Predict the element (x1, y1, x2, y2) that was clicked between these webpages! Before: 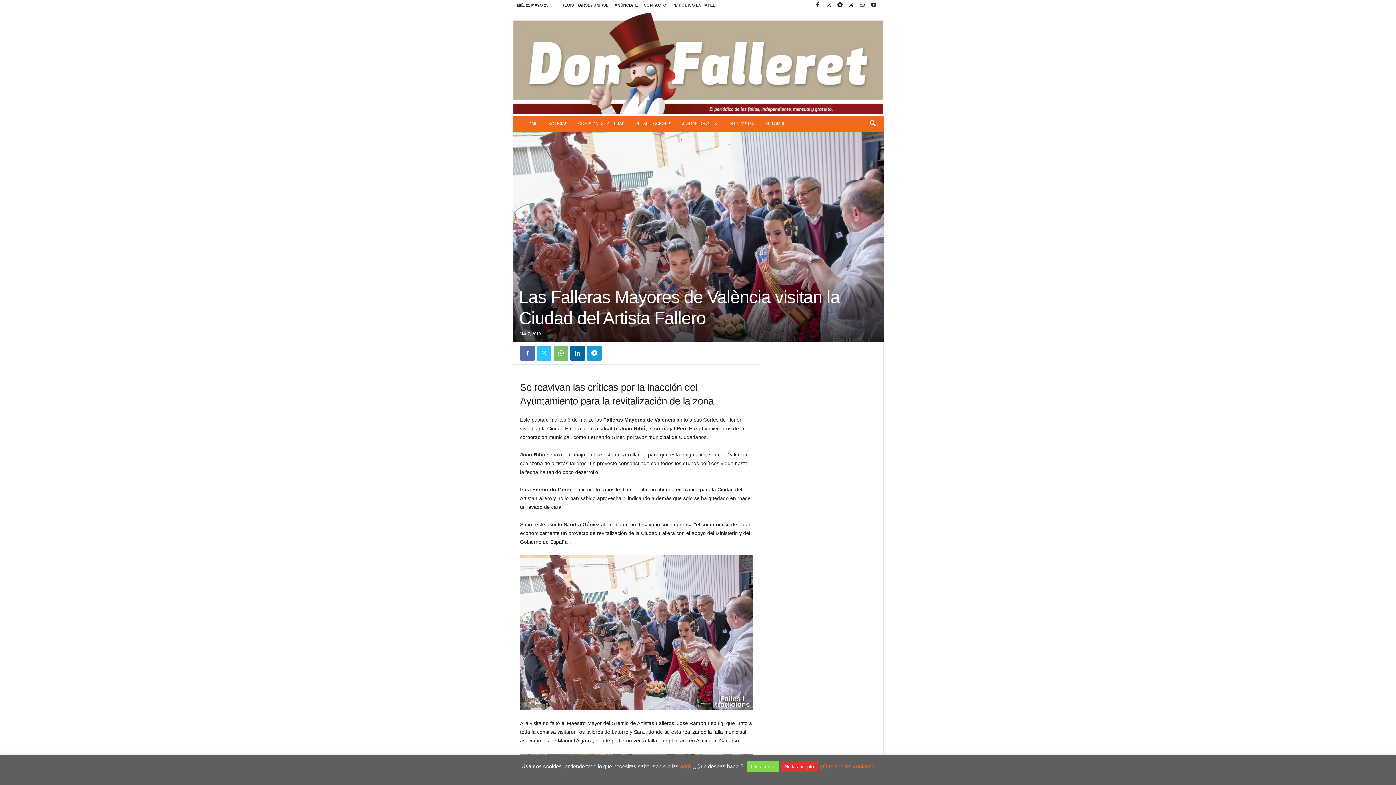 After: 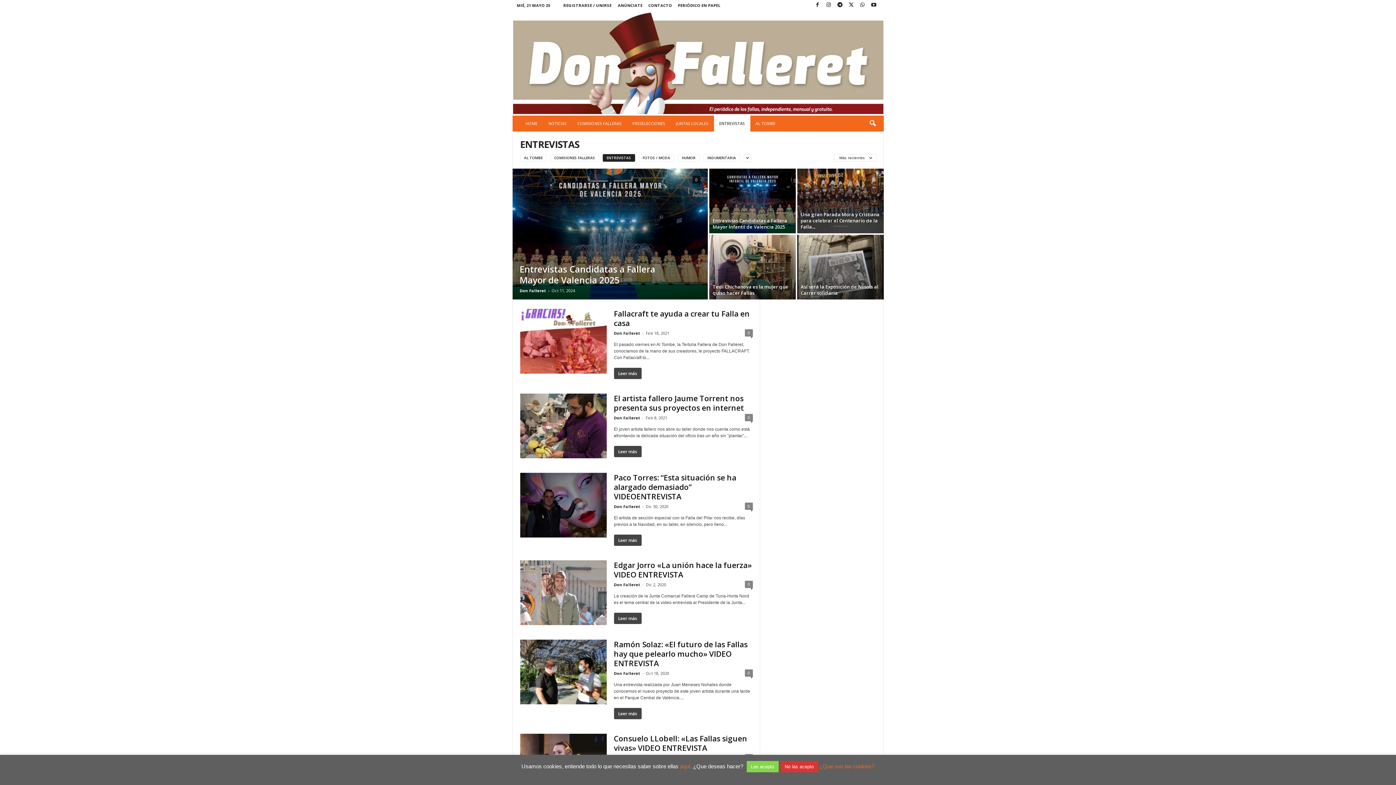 Action: label: ENTREVISTAS bbox: (722, 115, 760, 131)